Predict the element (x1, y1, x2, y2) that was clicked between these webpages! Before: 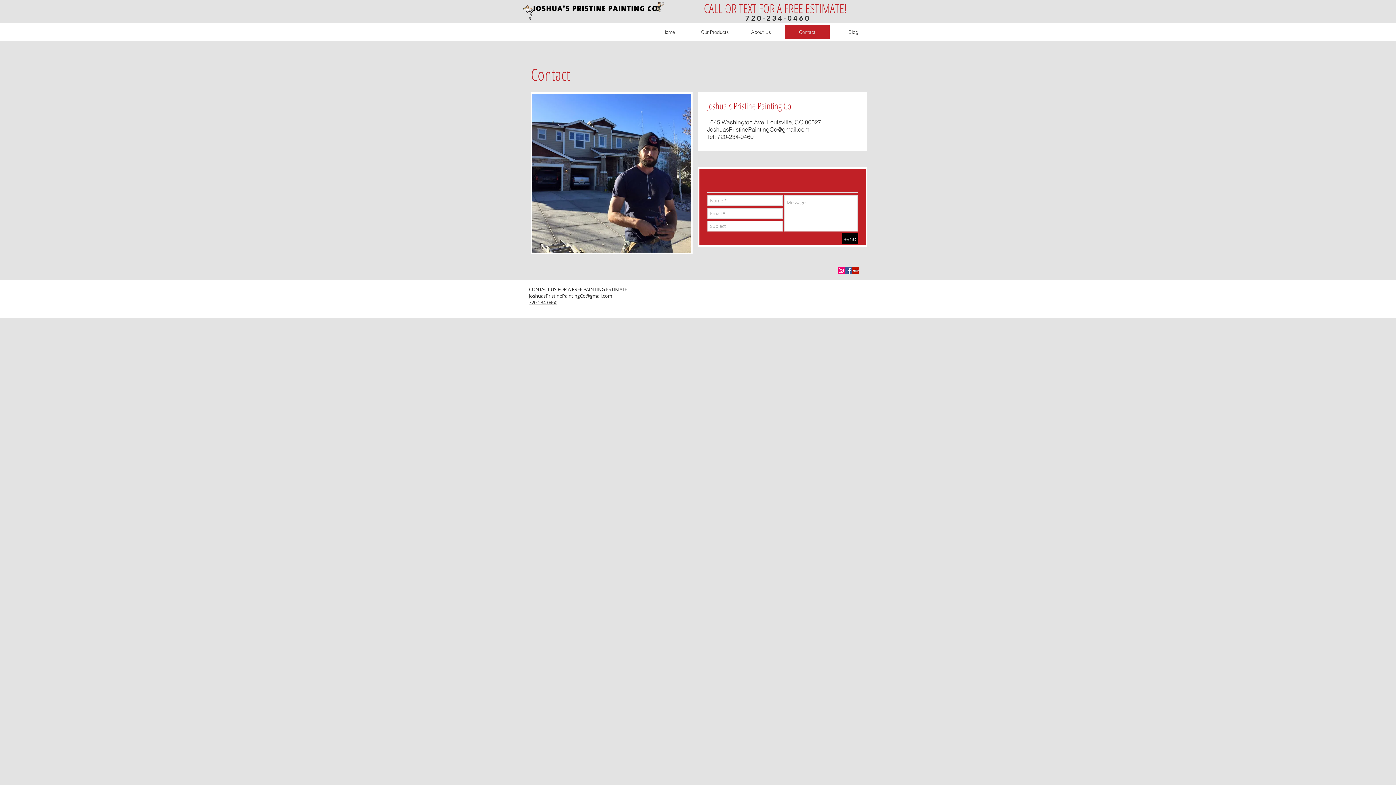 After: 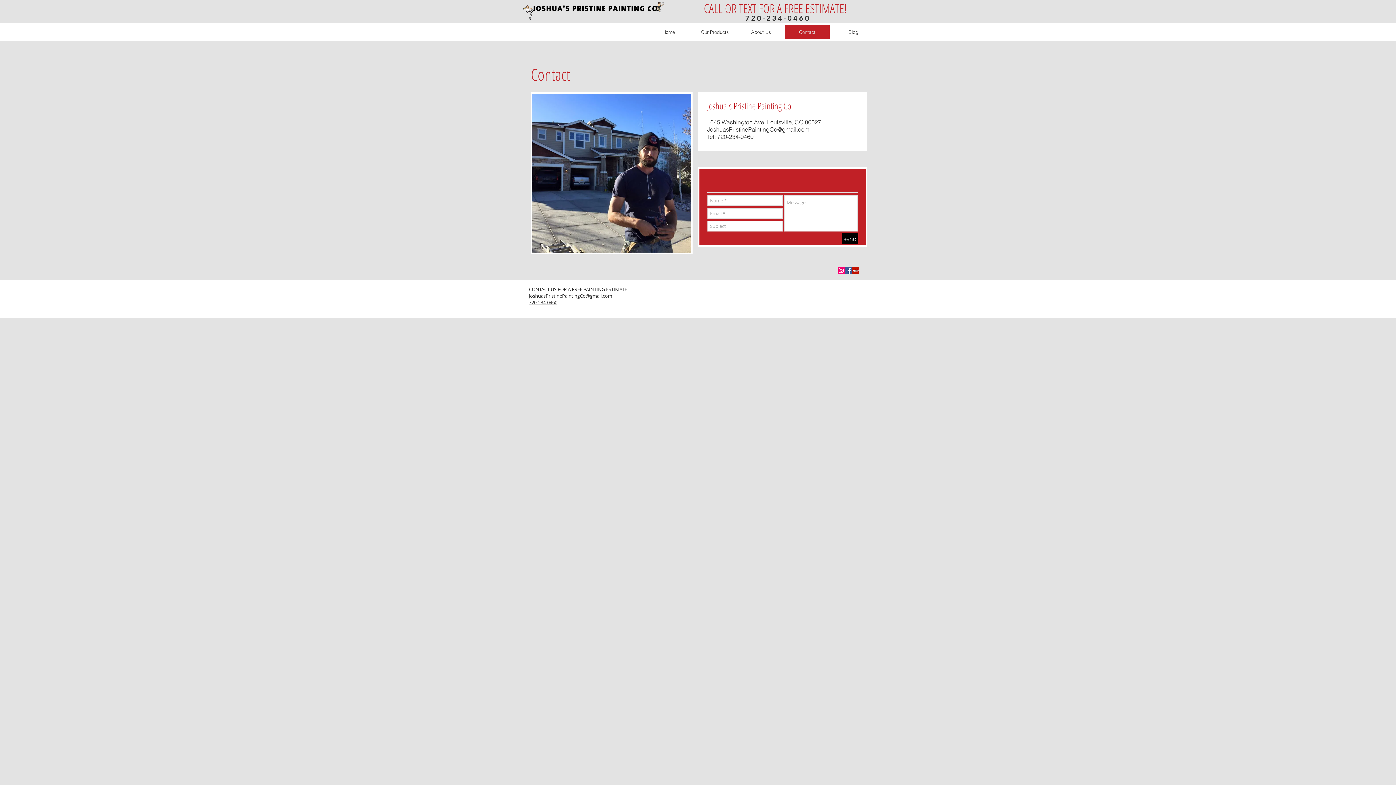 Action: bbox: (845, 266, 852, 274) label: Facebook Social Icon